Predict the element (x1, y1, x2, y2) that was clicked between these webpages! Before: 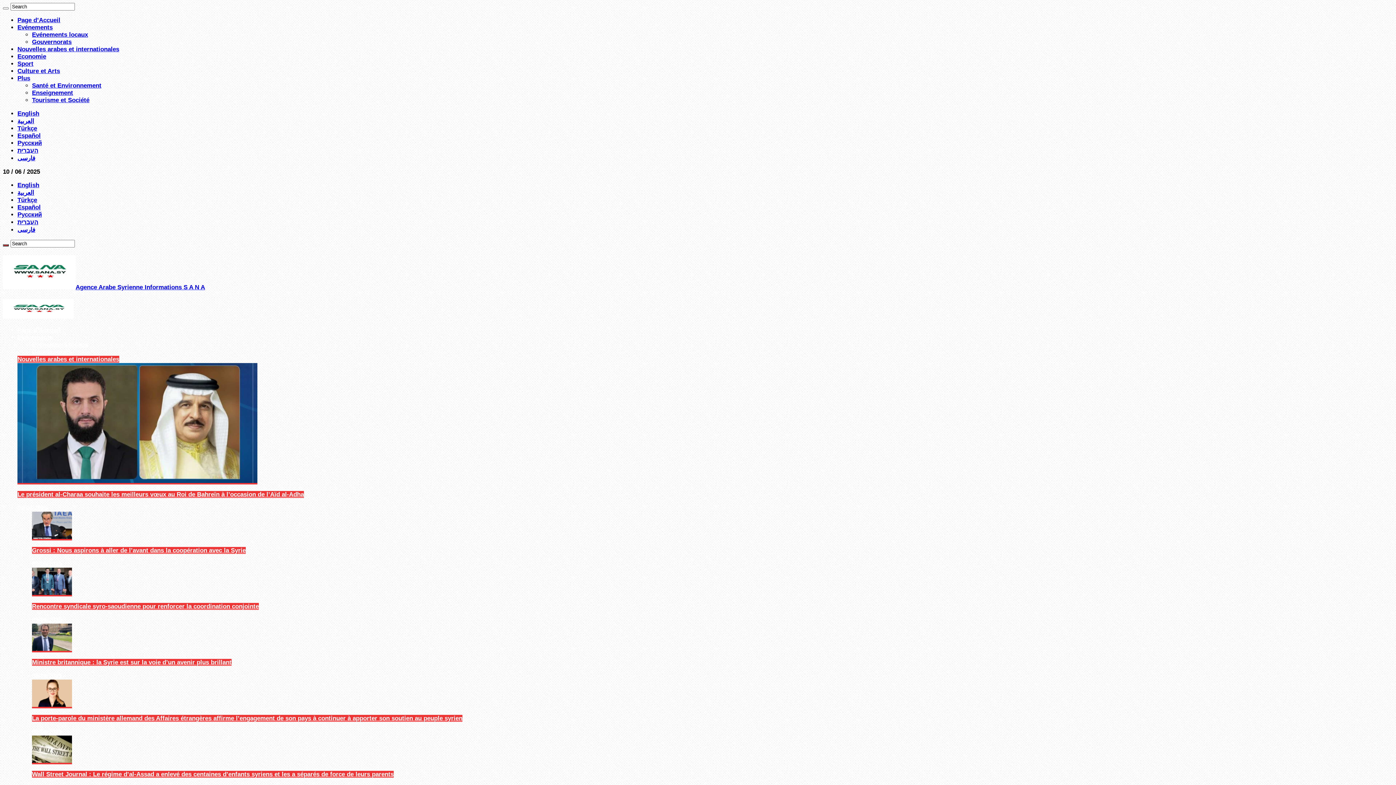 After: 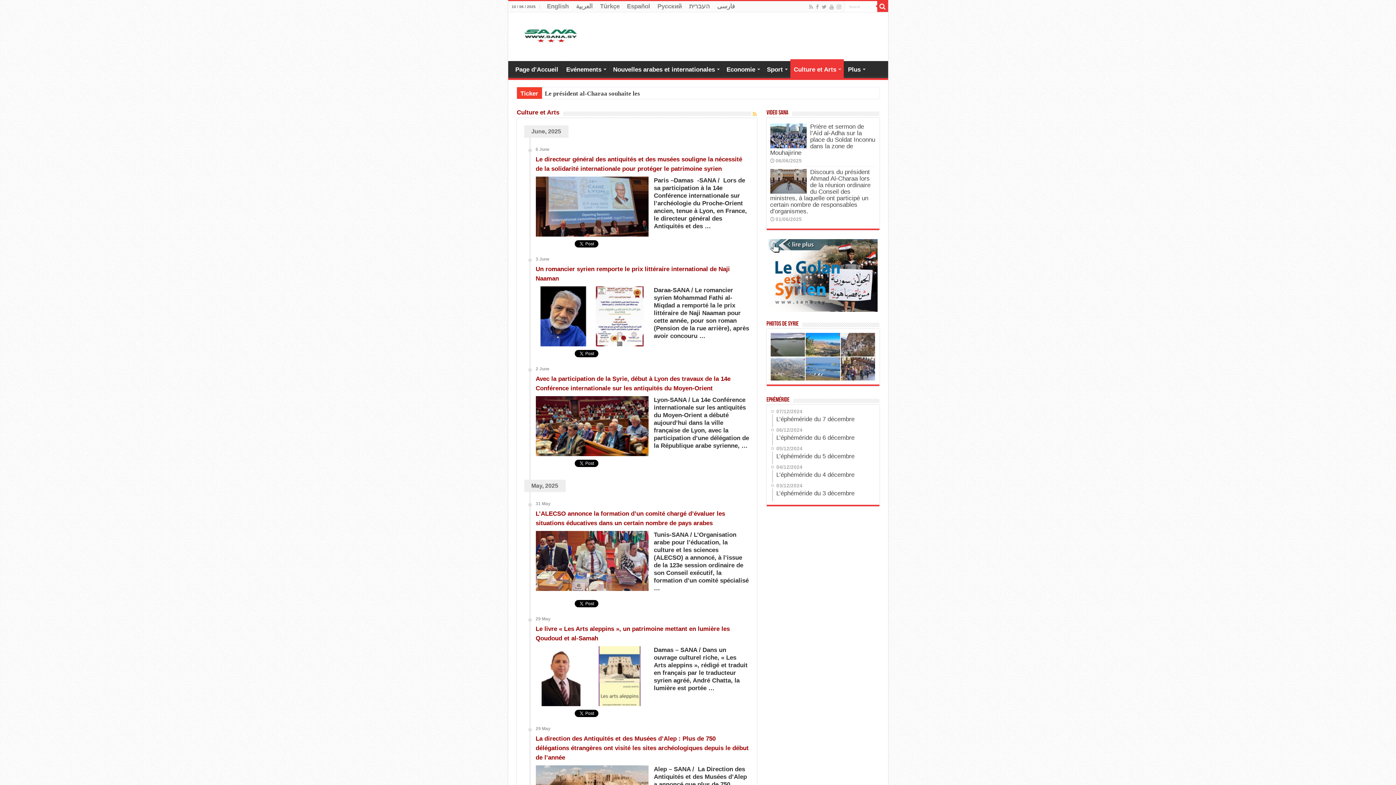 Action: label: Culture et Arts bbox: (17, 67, 60, 74)